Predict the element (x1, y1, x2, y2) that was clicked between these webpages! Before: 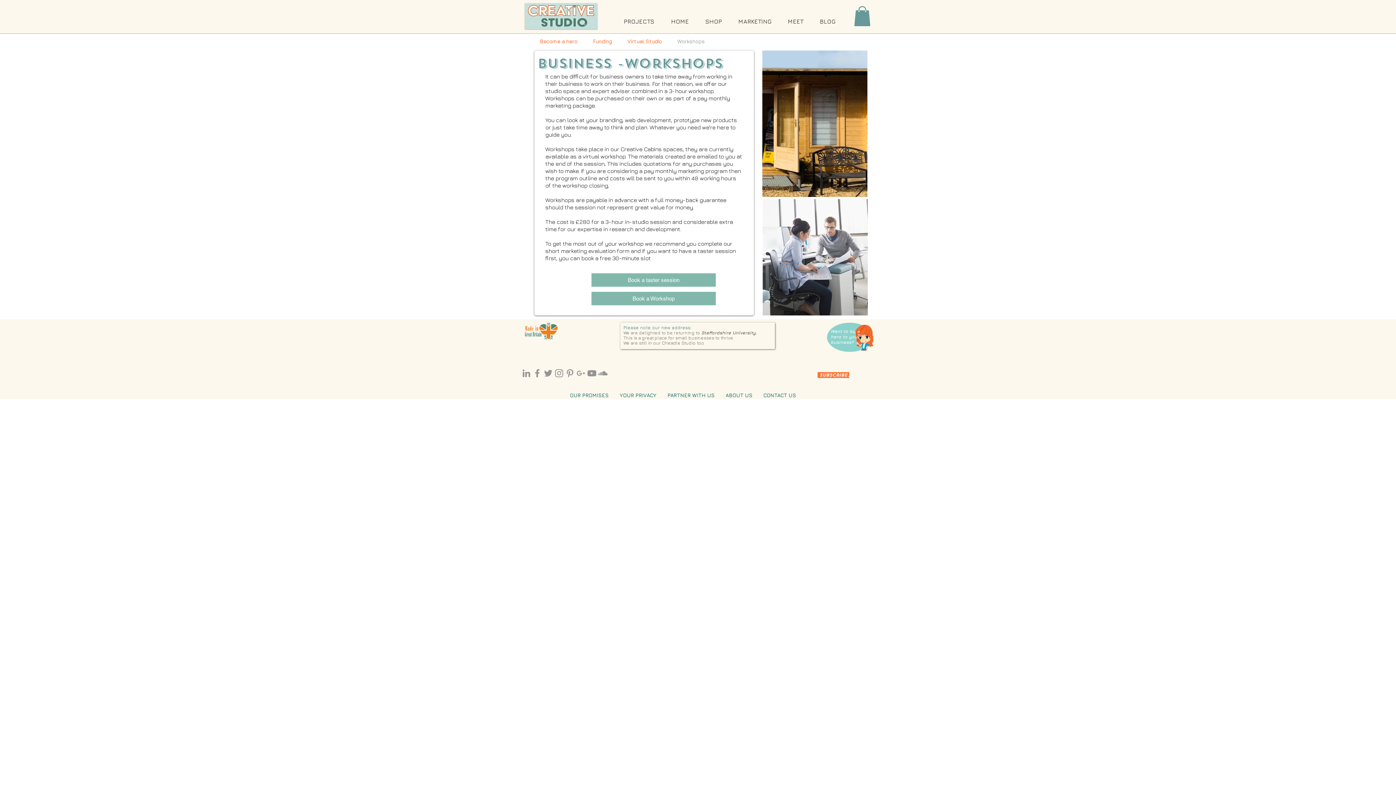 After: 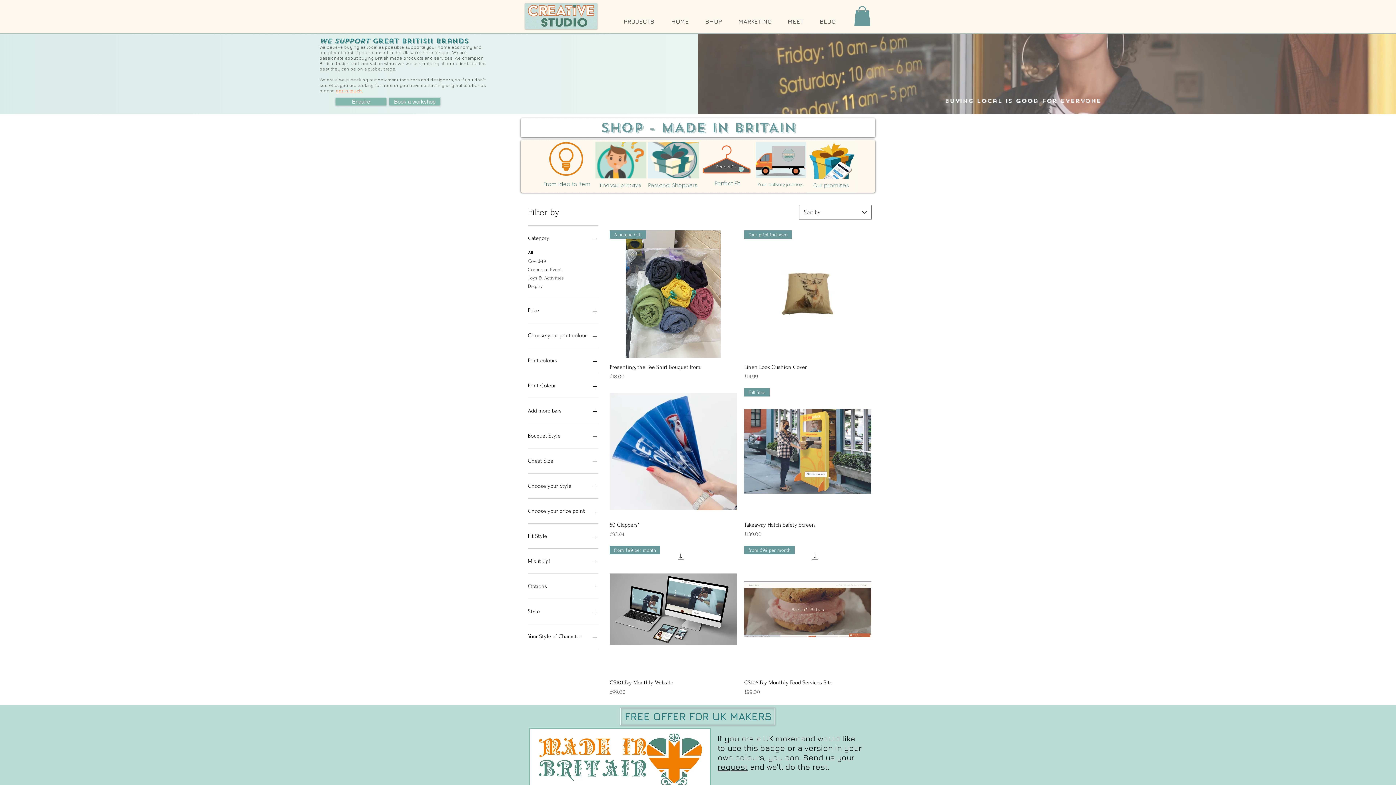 Action: bbox: (525, 322, 557, 339)